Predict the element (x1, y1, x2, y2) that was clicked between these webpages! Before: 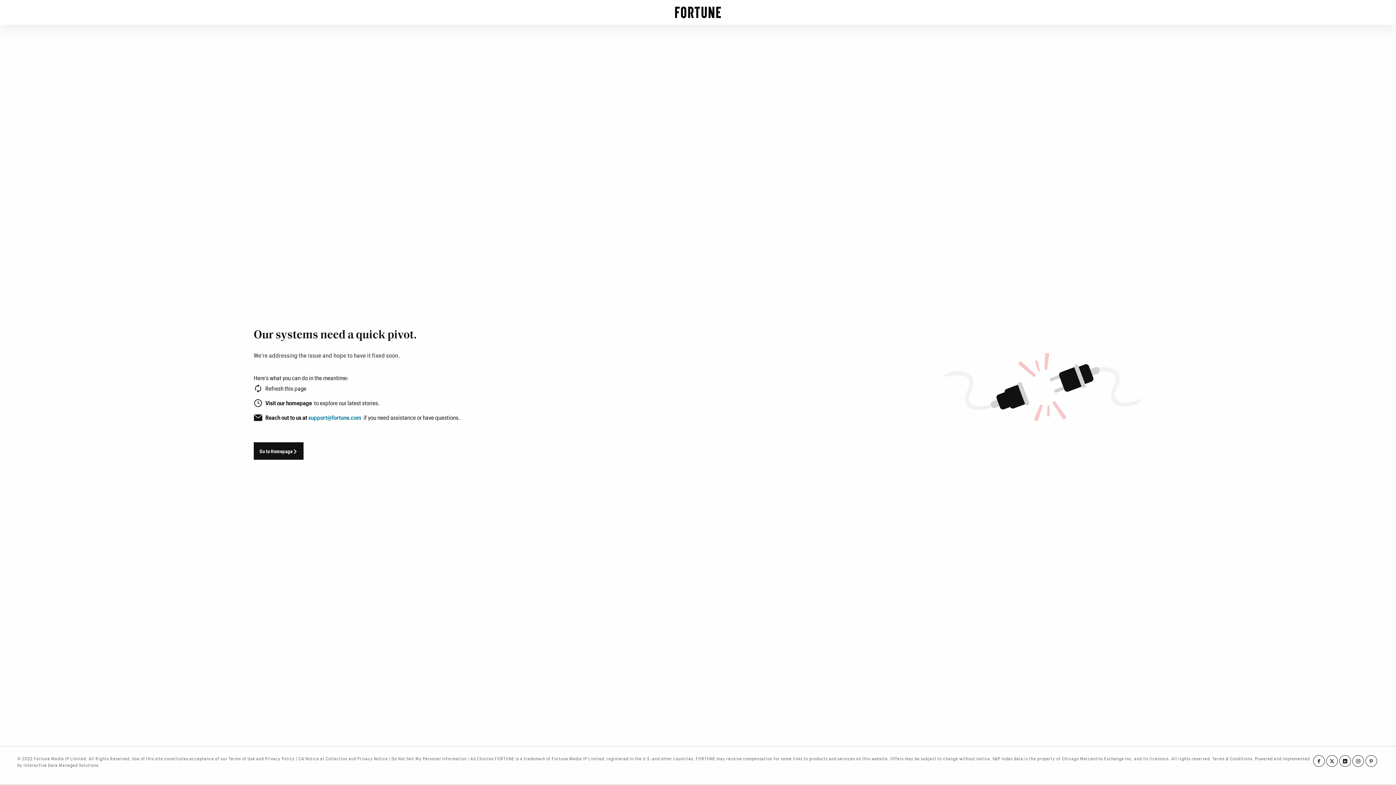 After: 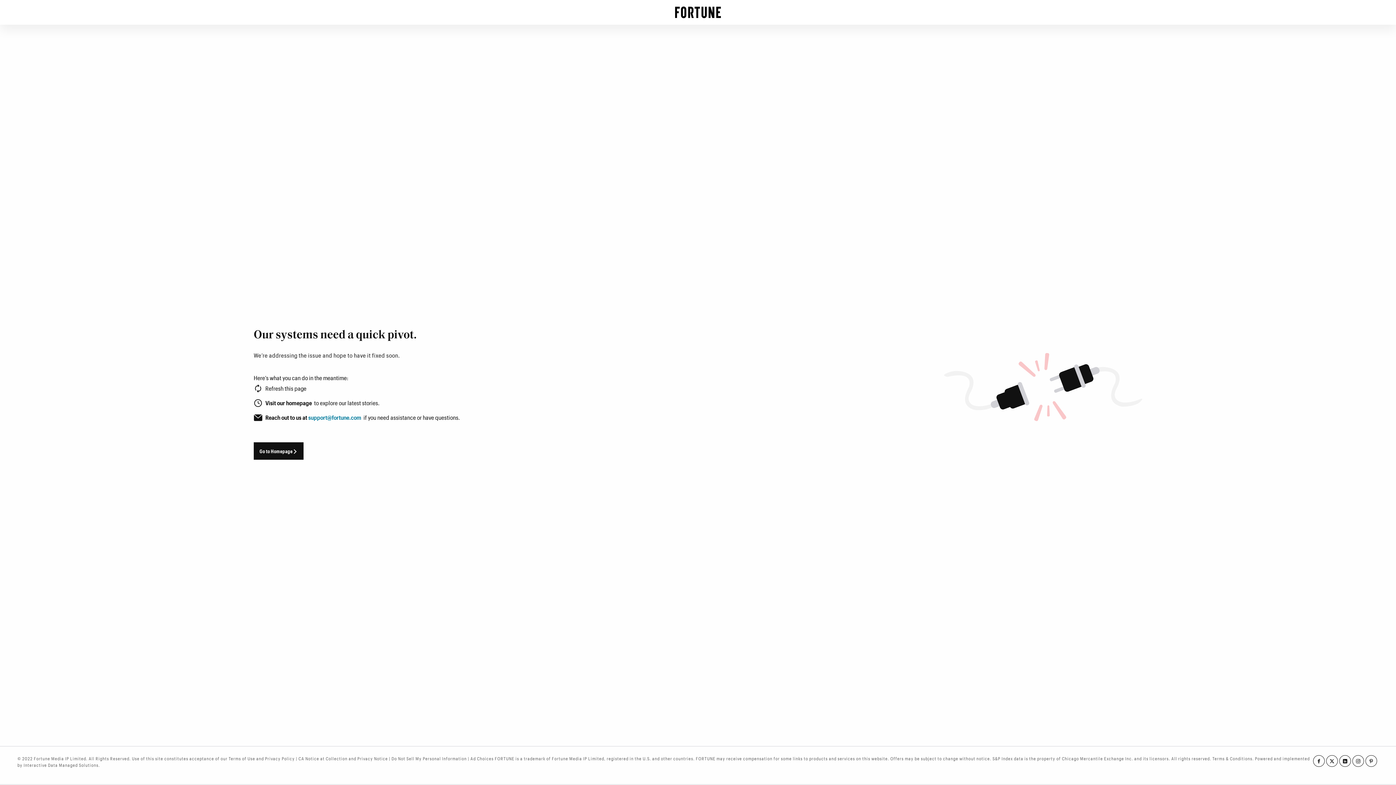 Action: bbox: (253, 442, 303, 460) label: Go to Homepage